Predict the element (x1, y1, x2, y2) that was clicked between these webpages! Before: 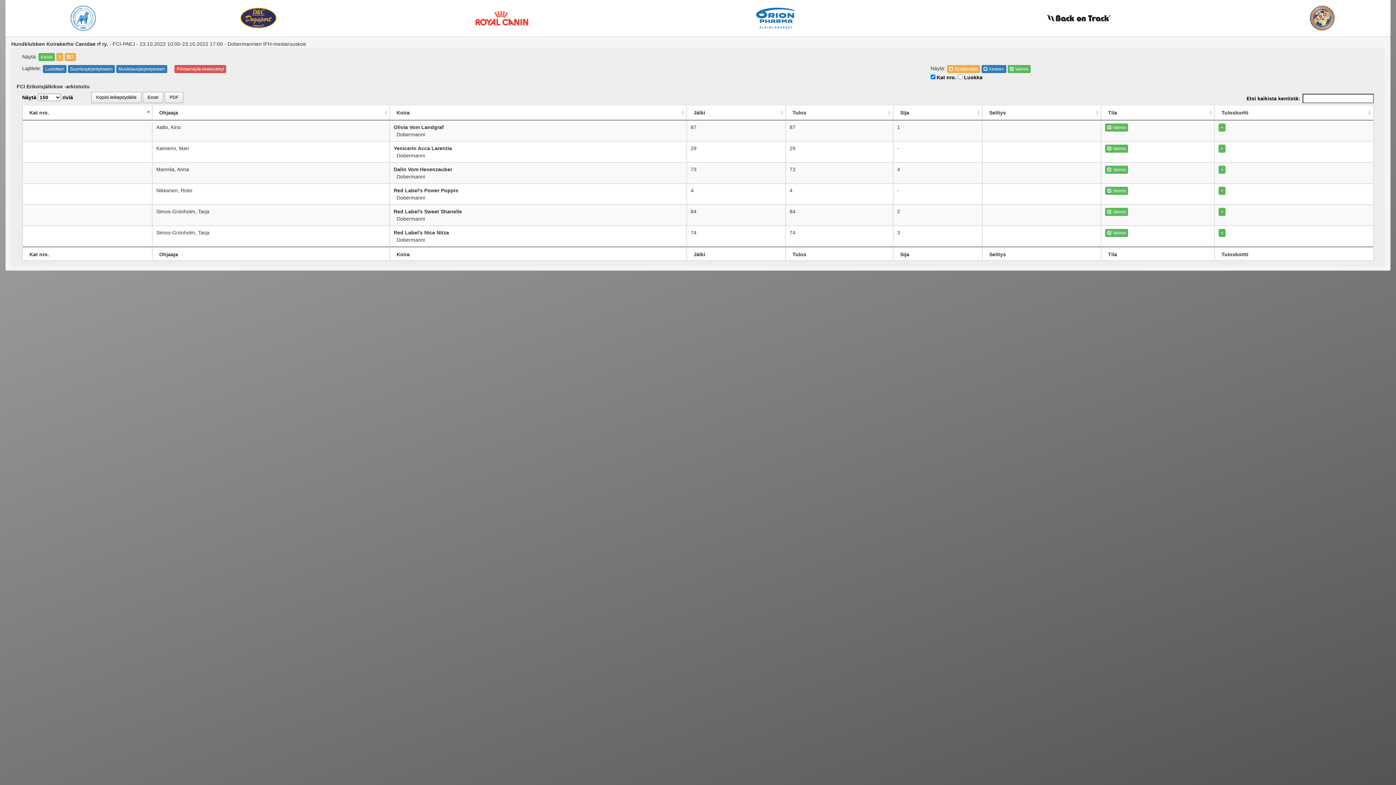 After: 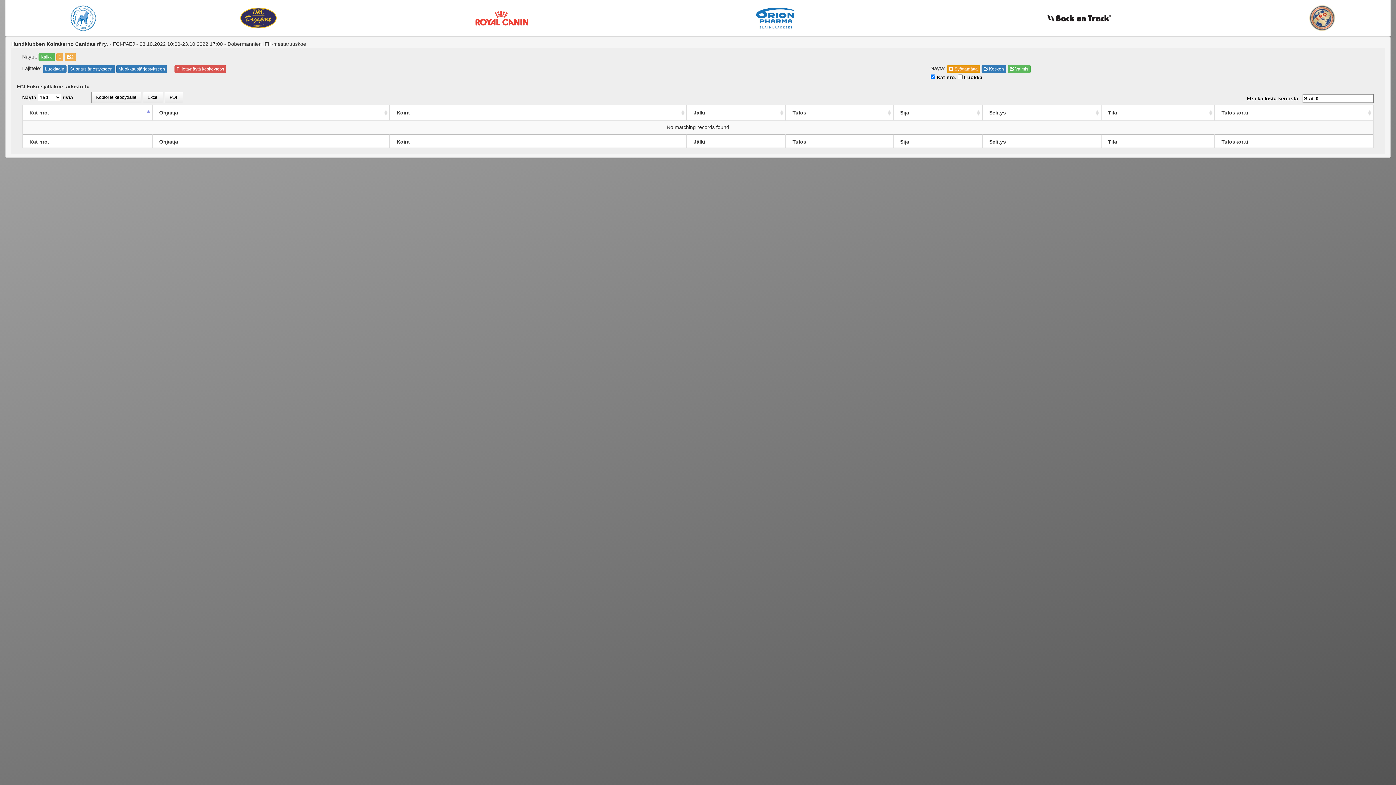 Action: bbox: (947, 64, 980, 72) label:  Syöttämättä